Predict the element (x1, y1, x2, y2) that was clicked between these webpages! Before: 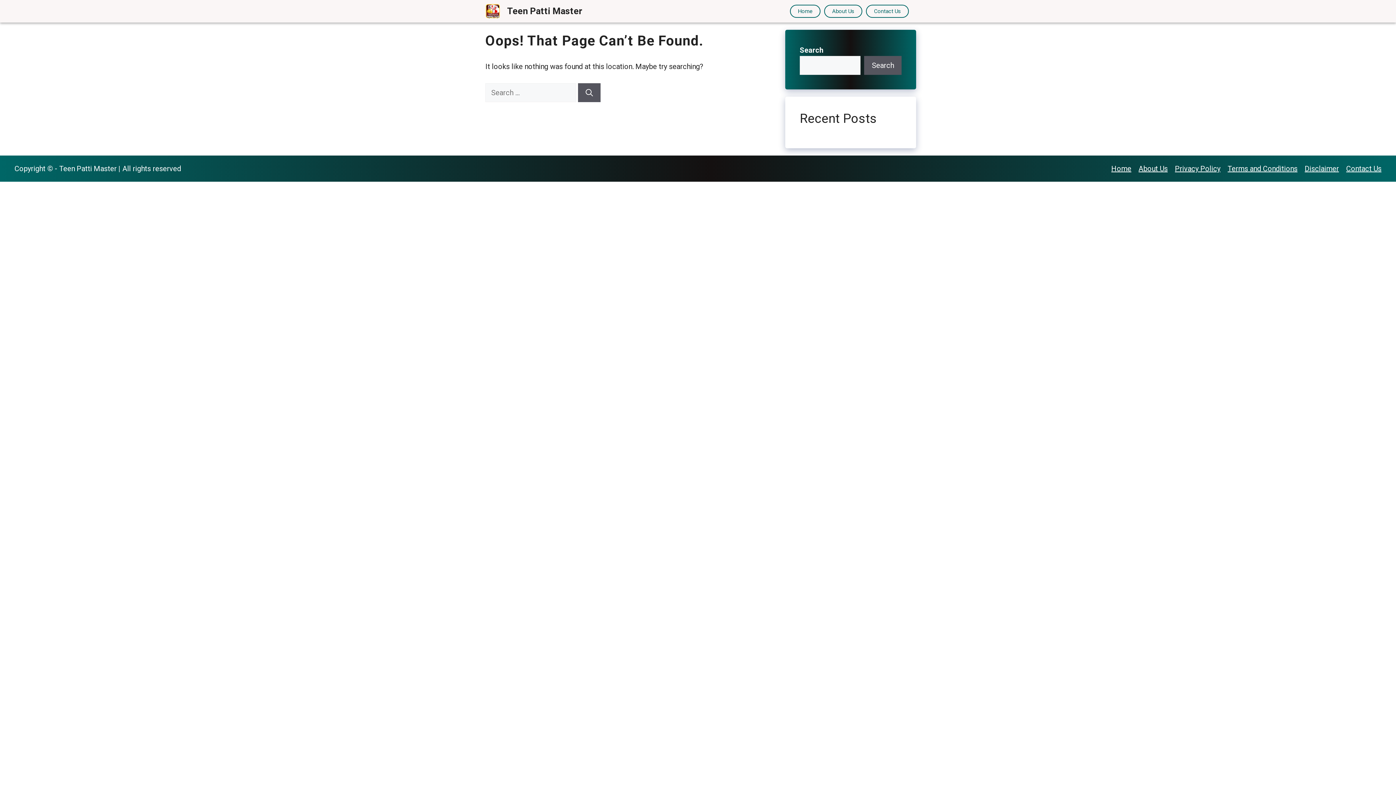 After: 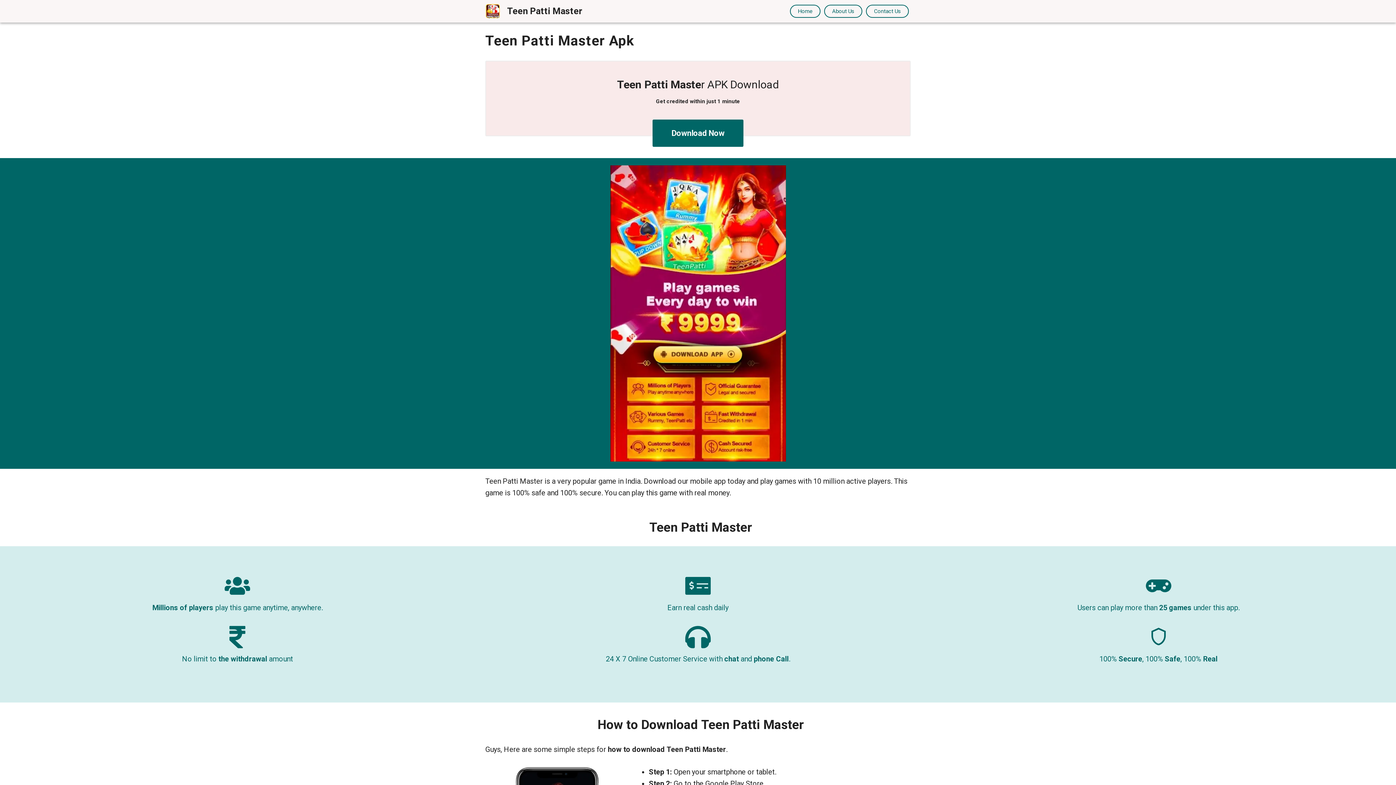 Action: bbox: (485, 6, 500, 15)